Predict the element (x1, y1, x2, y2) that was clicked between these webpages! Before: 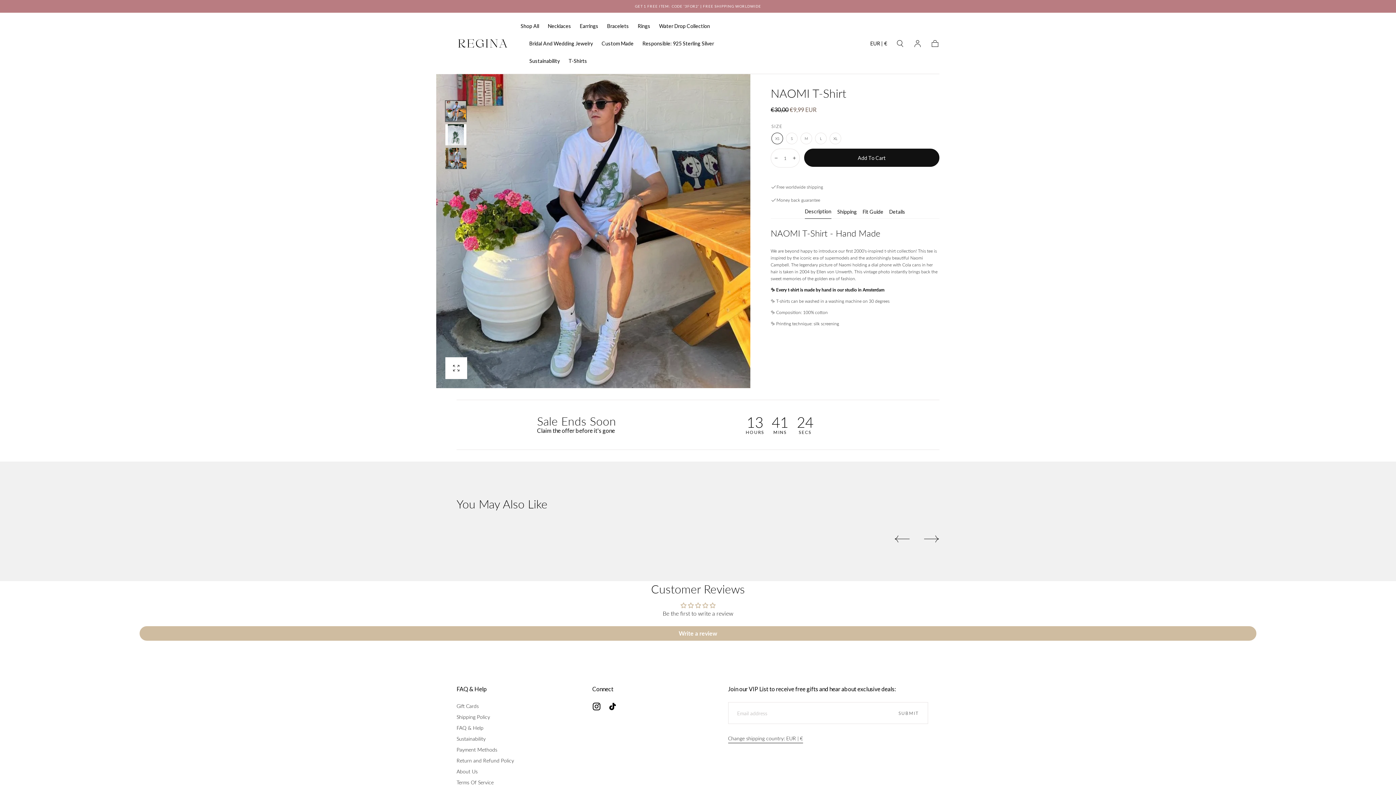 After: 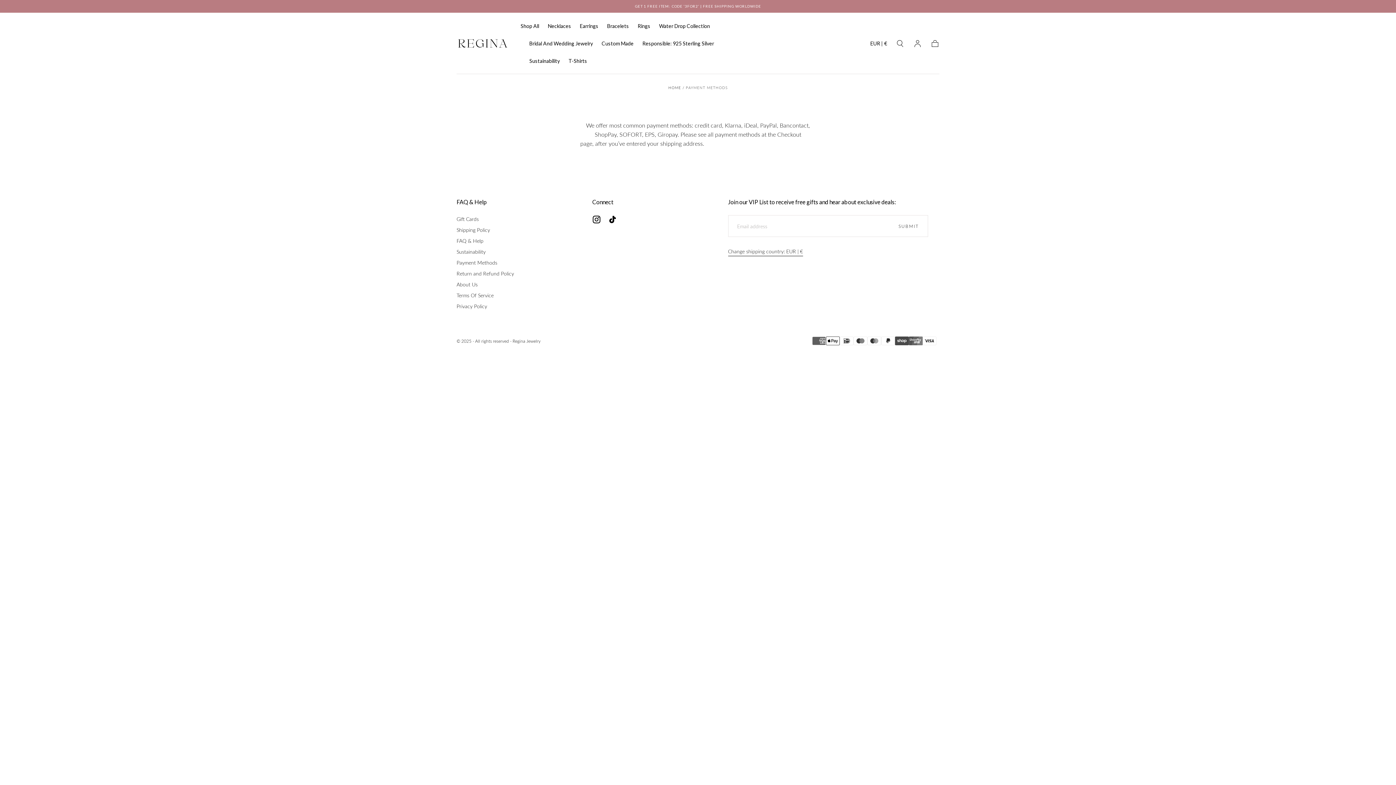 Action: bbox: (456, 746, 514, 754) label: Payment Methods